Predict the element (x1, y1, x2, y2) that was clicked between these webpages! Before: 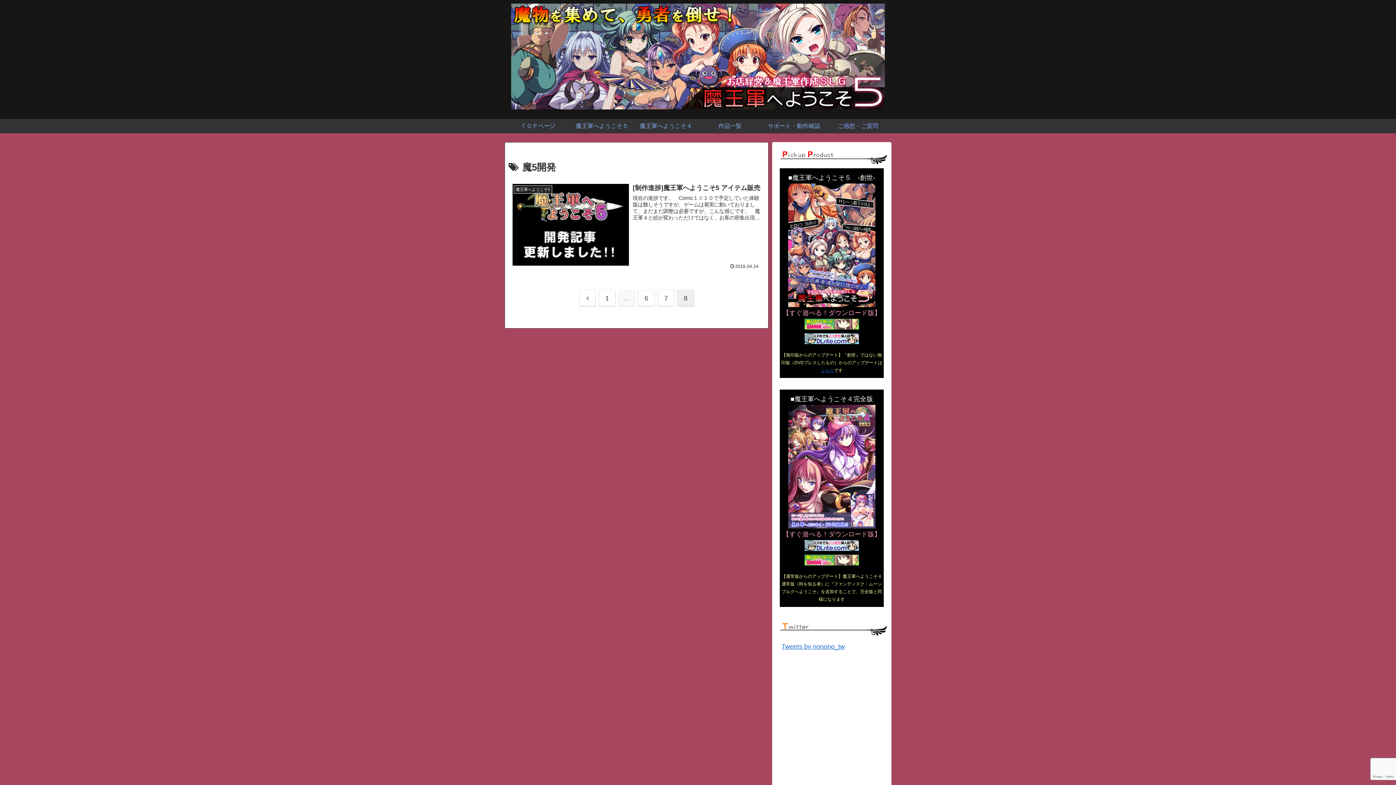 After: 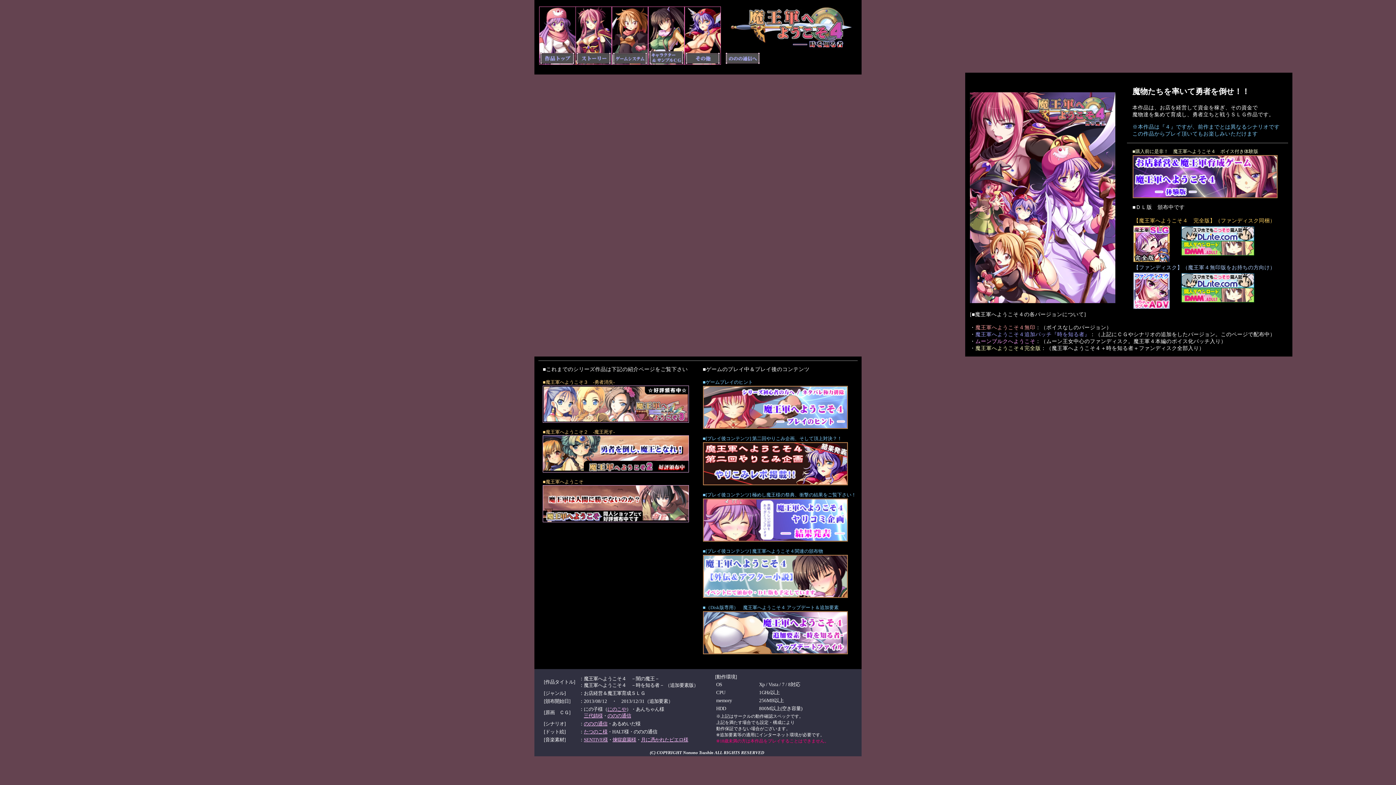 Action: bbox: (780, 405, 884, 528)